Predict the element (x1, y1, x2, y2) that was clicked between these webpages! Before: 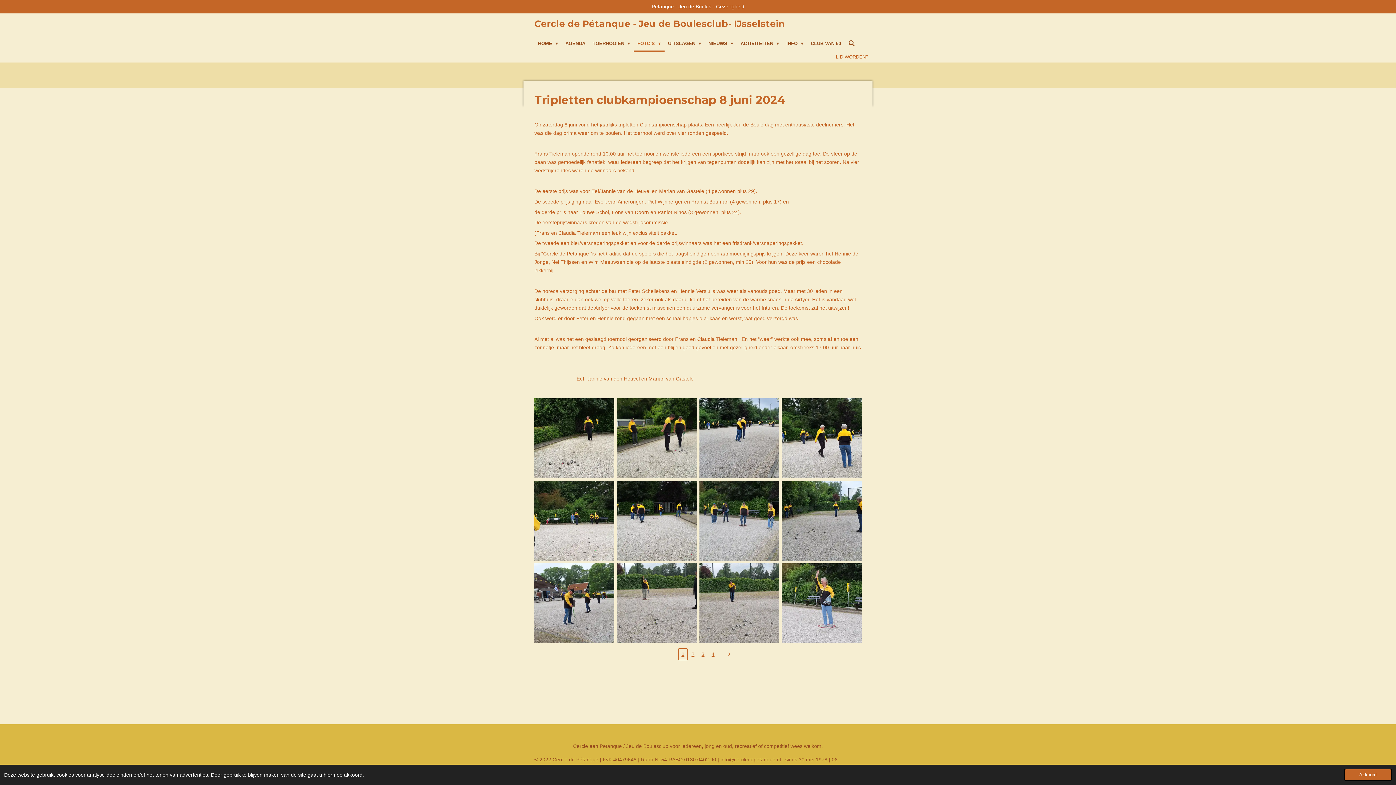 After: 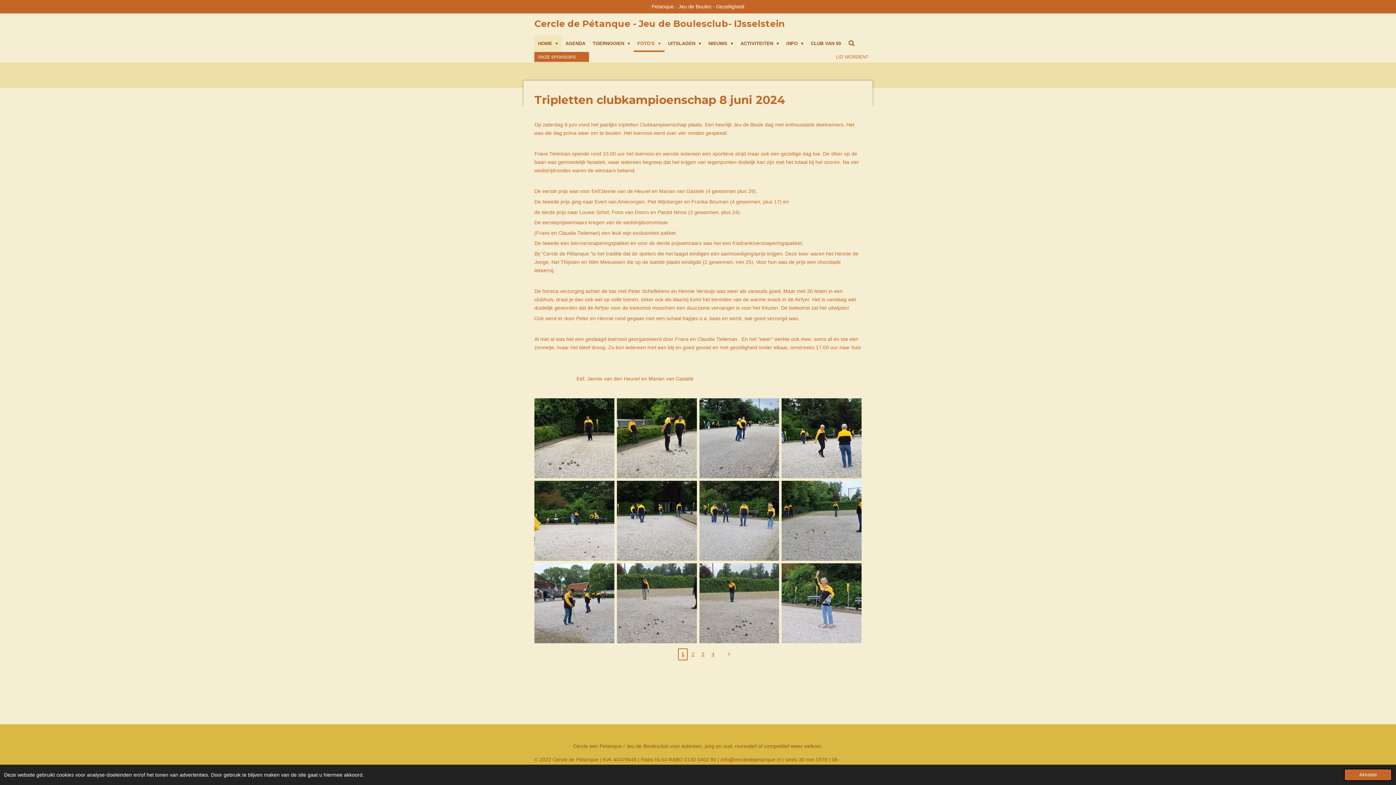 Action: bbox: (534, 35, 561, 51) label: HOME 